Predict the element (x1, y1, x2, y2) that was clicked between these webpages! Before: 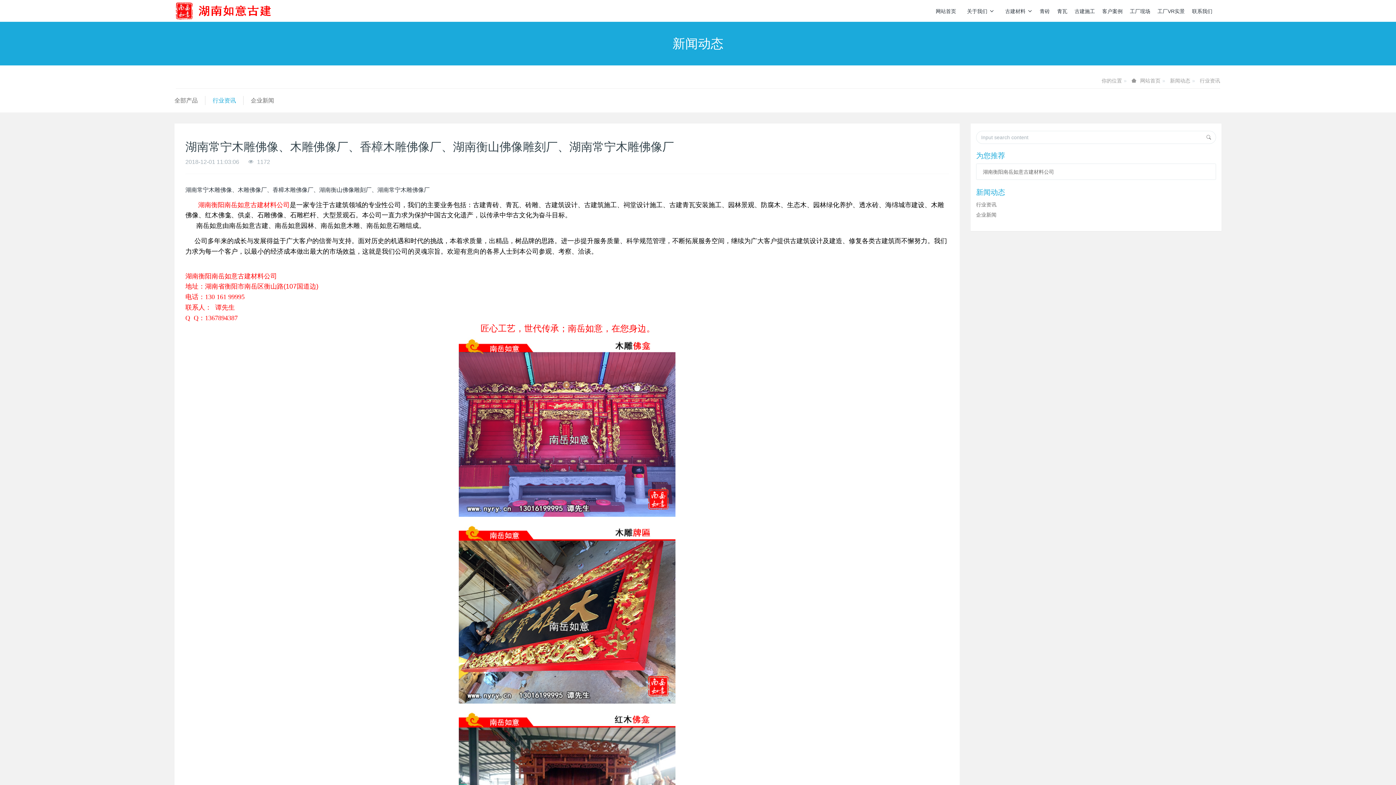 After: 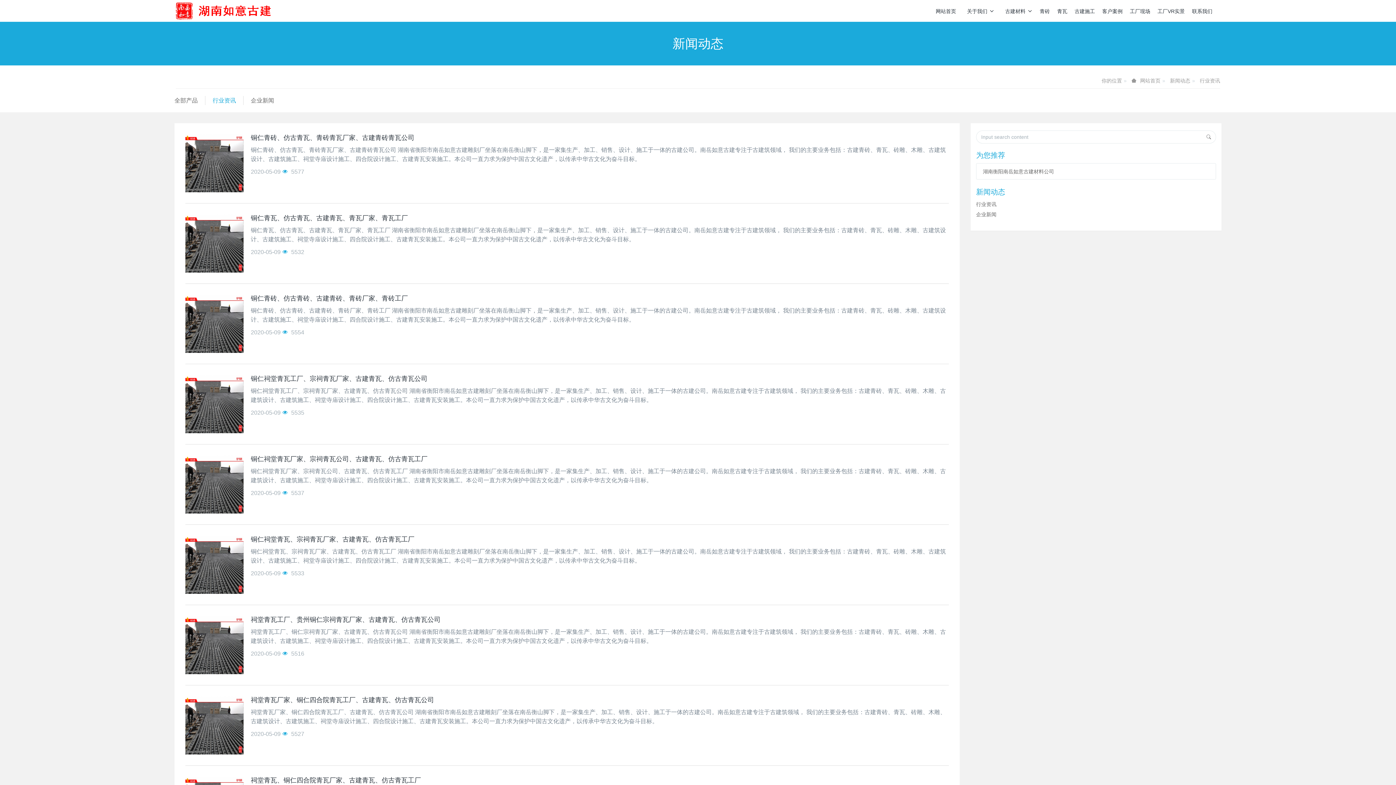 Action: bbox: (212, 97, 236, 103) label: 行业资讯